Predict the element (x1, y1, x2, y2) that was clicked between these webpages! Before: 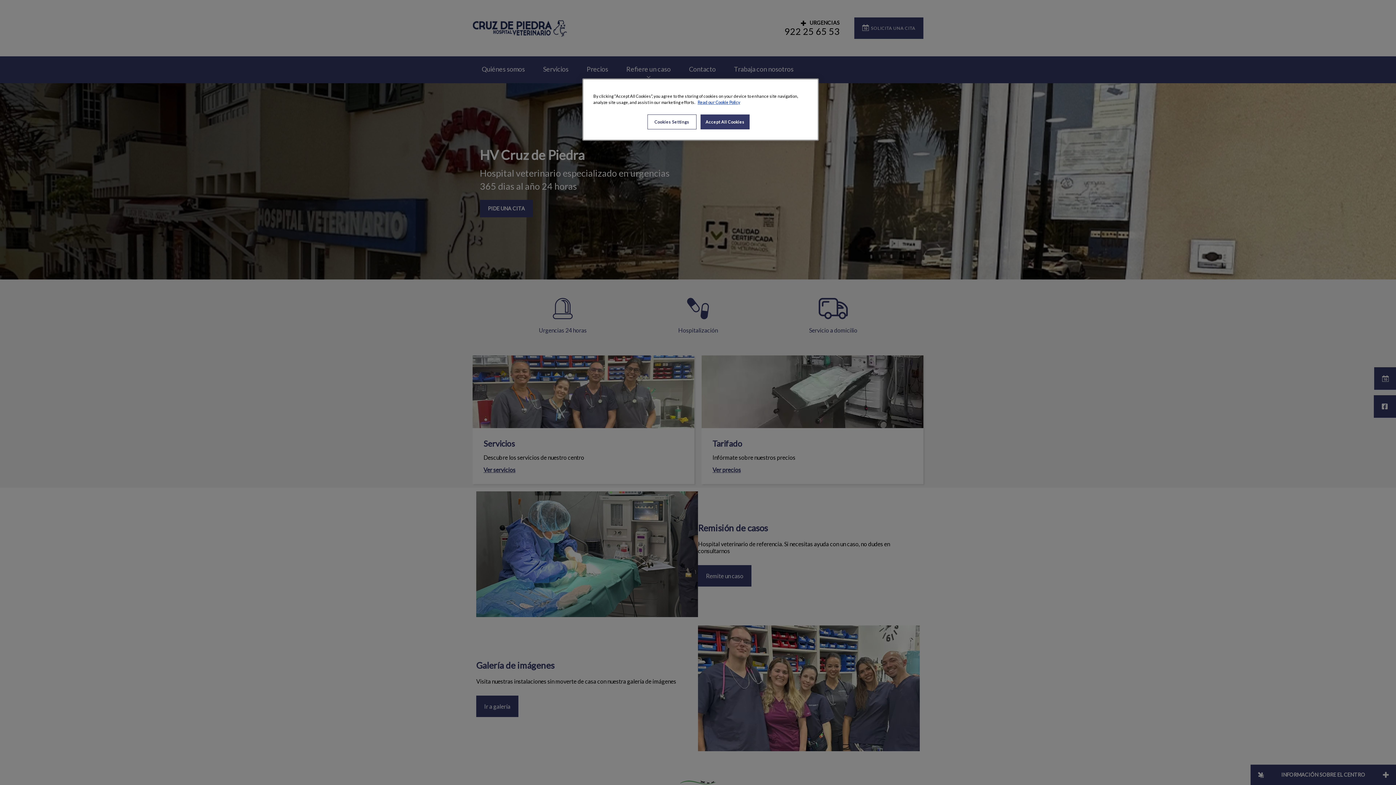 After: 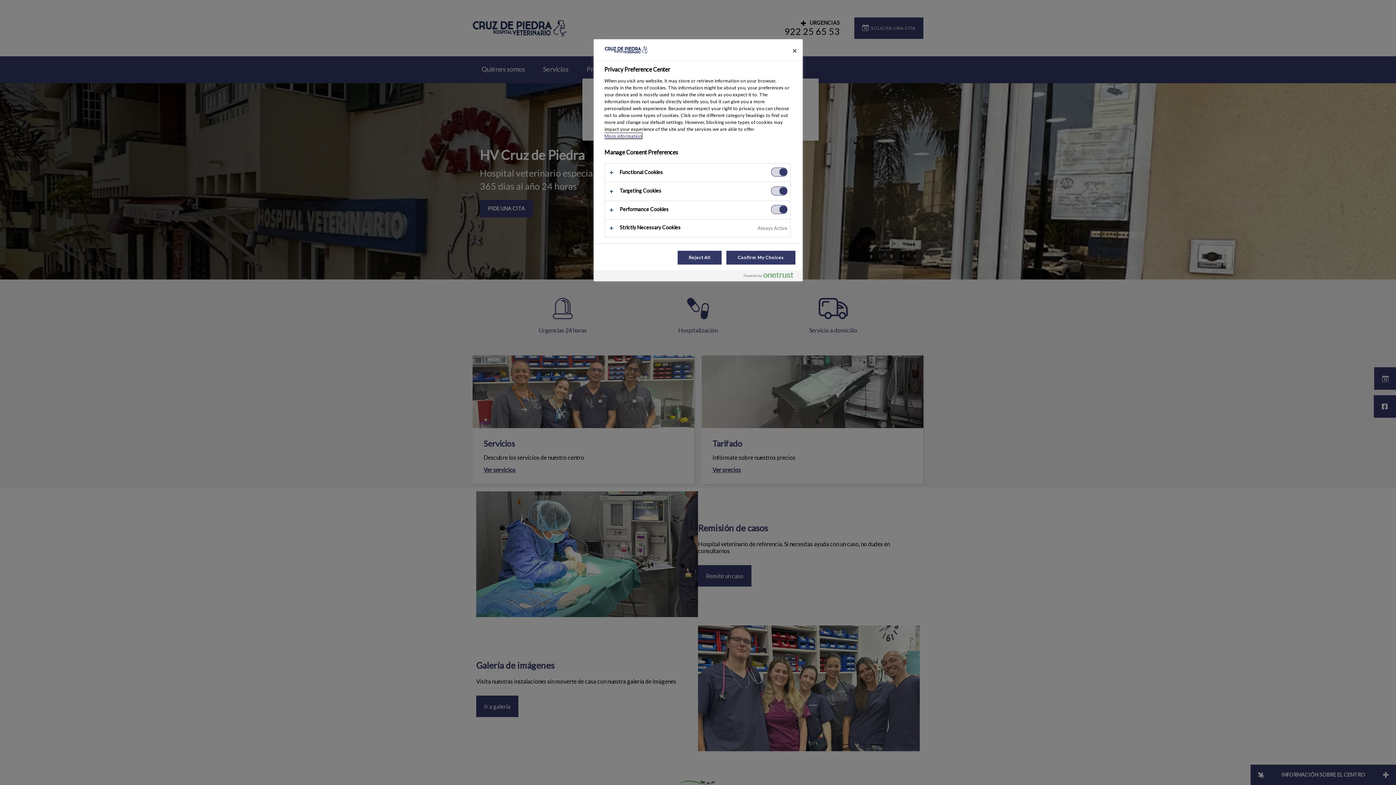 Action: label: Cookies Settings bbox: (647, 114, 696, 129)